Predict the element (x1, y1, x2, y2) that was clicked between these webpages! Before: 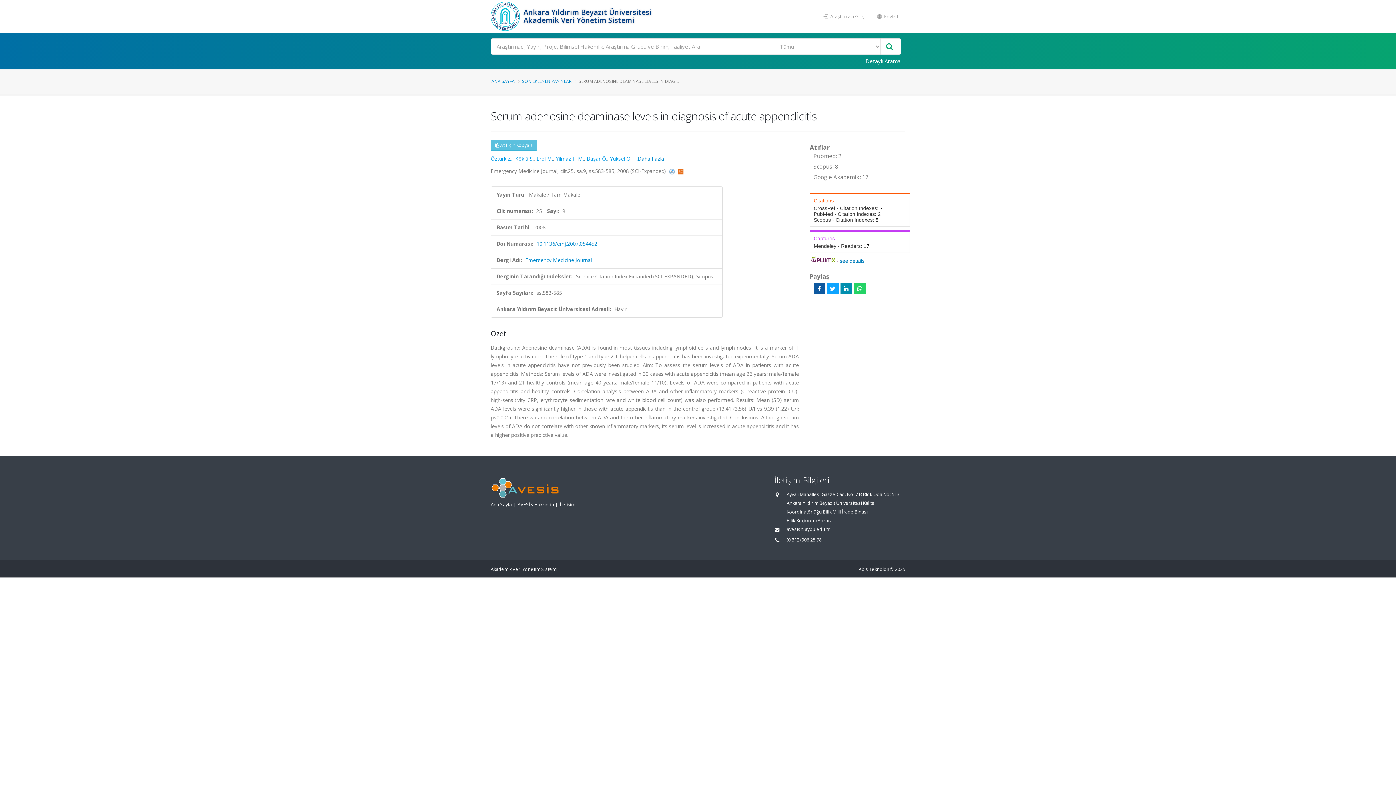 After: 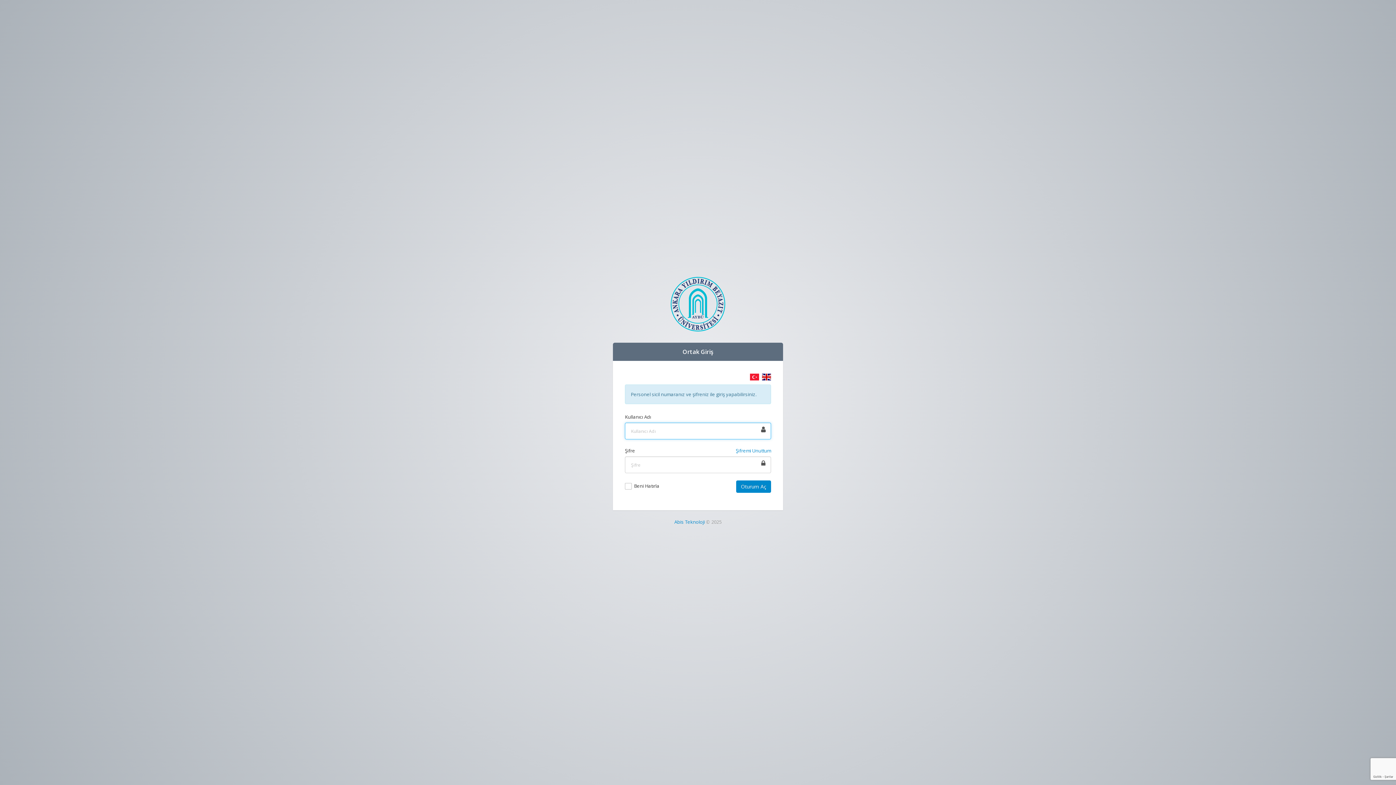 Action: label:  Araştırmacı Girişi bbox: (818, 9, 871, 23)